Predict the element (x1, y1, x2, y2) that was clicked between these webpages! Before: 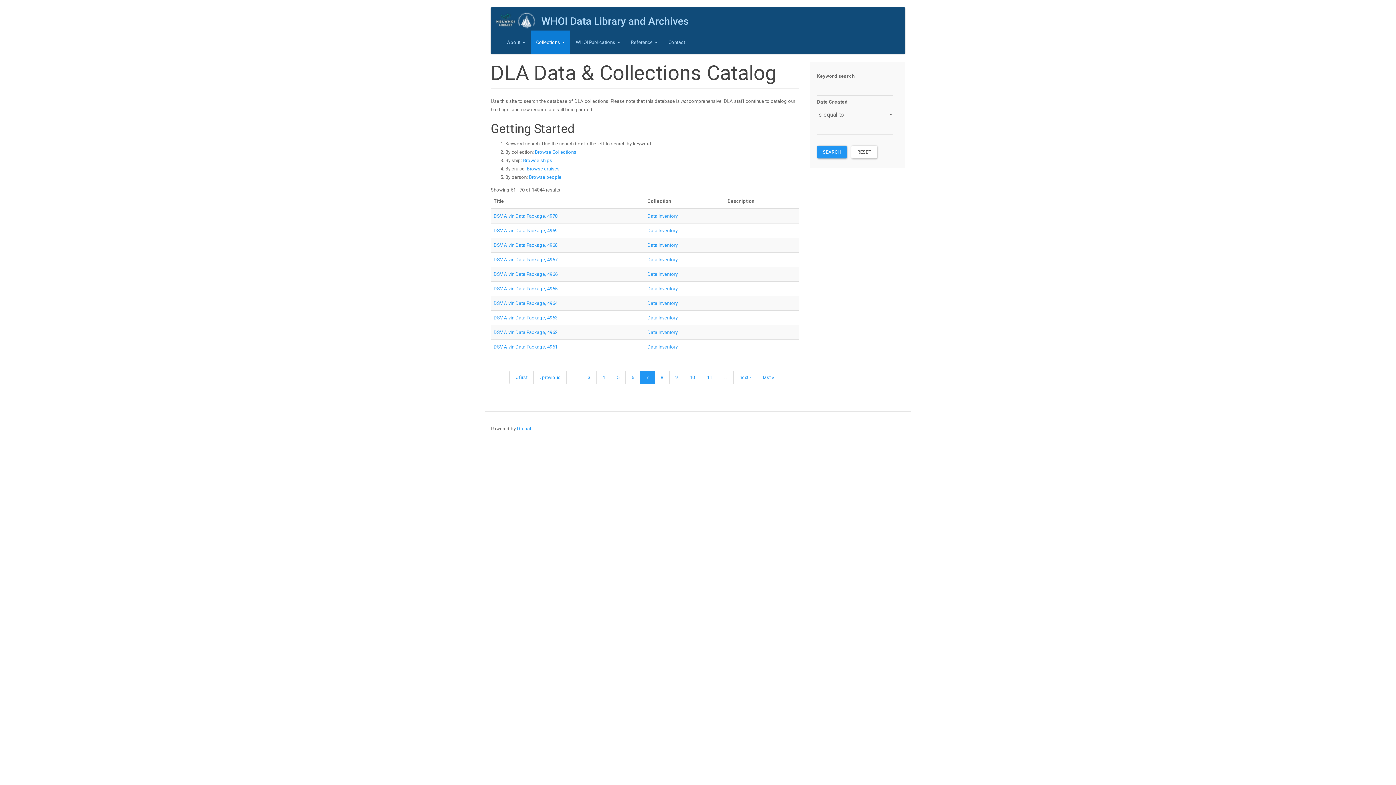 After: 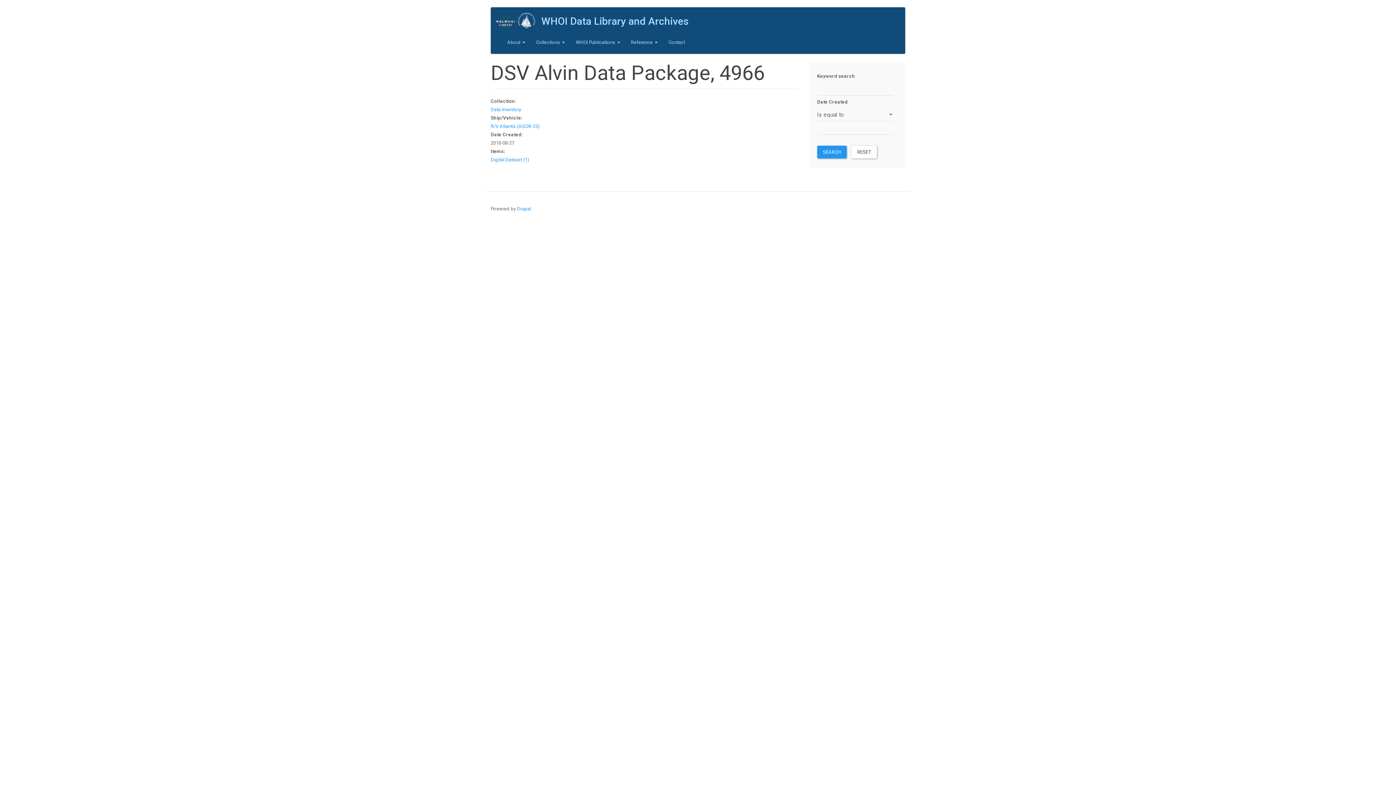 Action: label: DSV Alvin Data Package, 4966 bbox: (493, 271, 557, 276)